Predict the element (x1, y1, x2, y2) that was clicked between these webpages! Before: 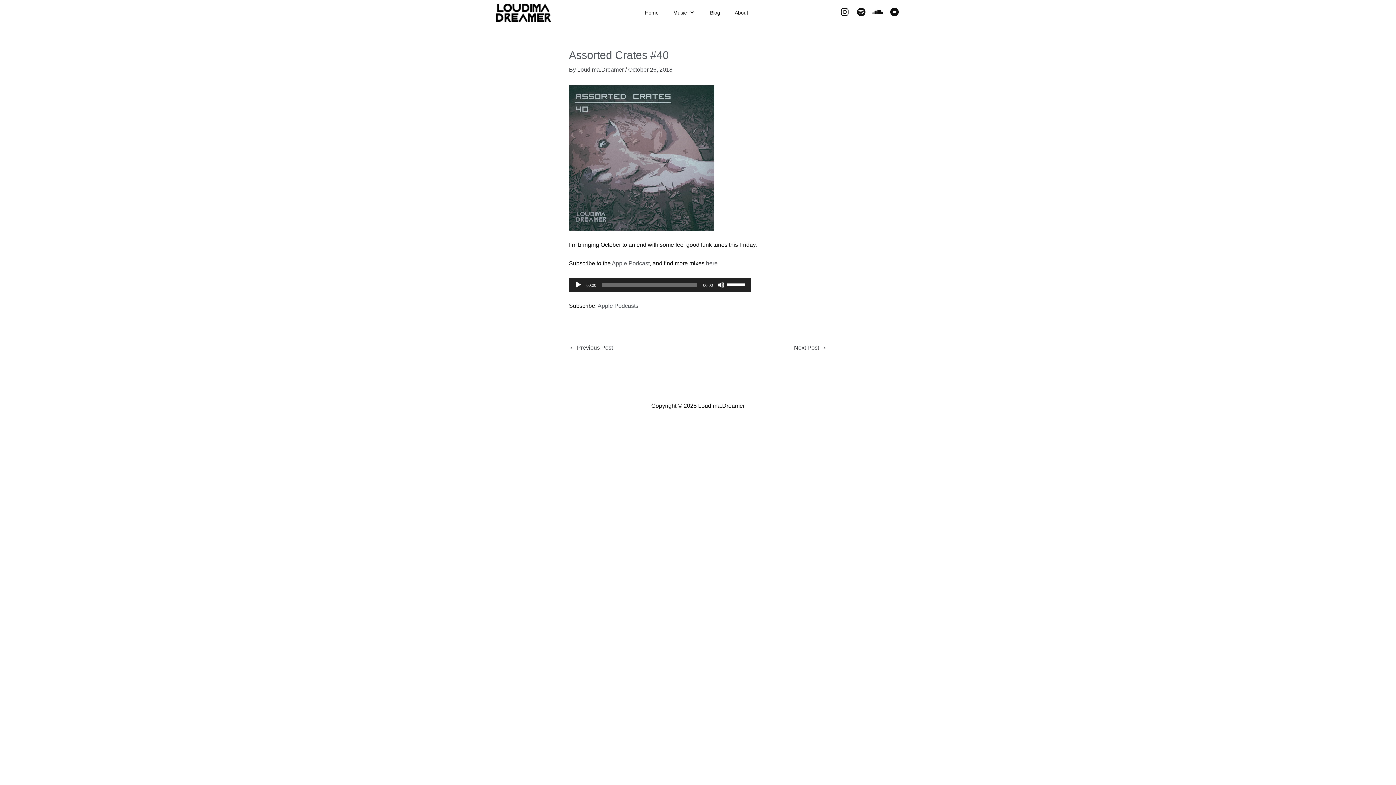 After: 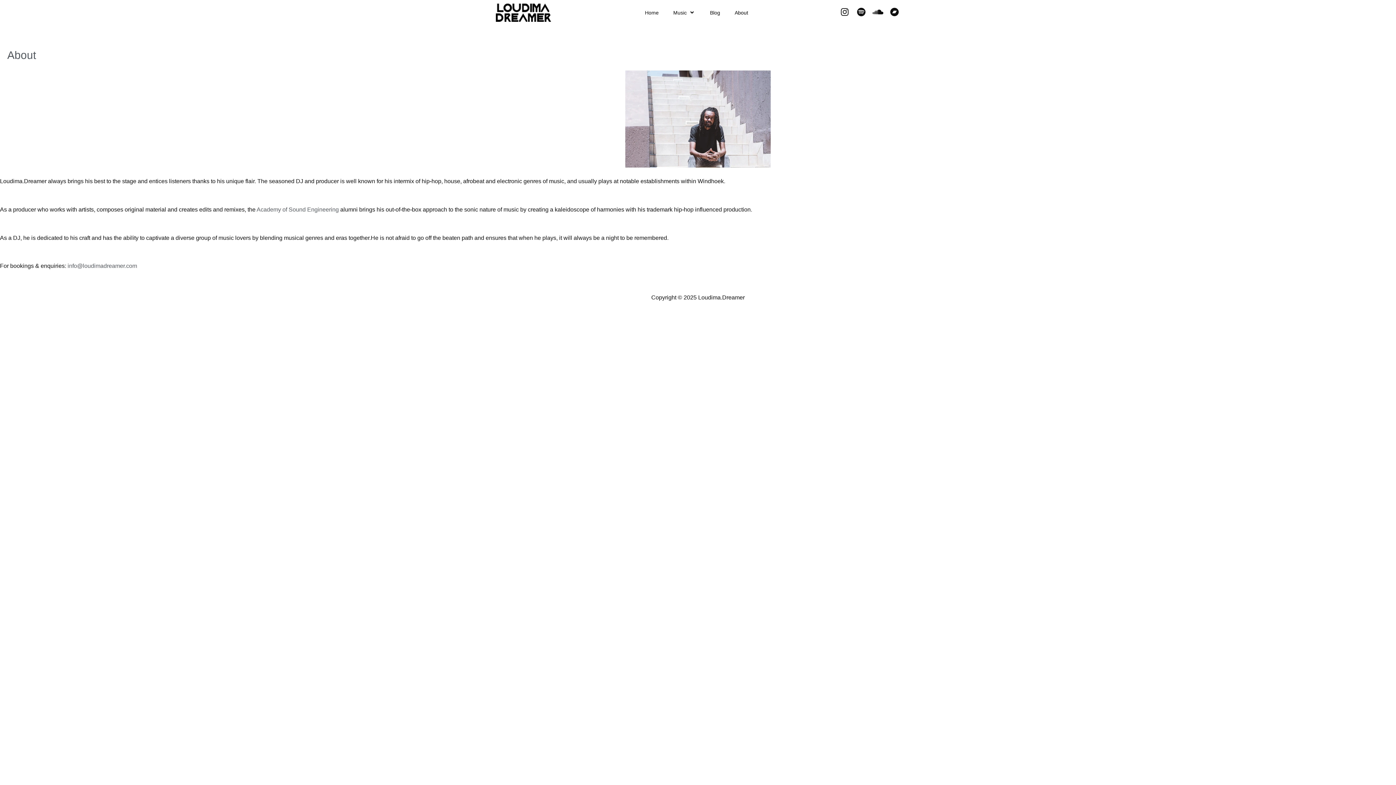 Action: label: About bbox: (727, 3, 755, 21)